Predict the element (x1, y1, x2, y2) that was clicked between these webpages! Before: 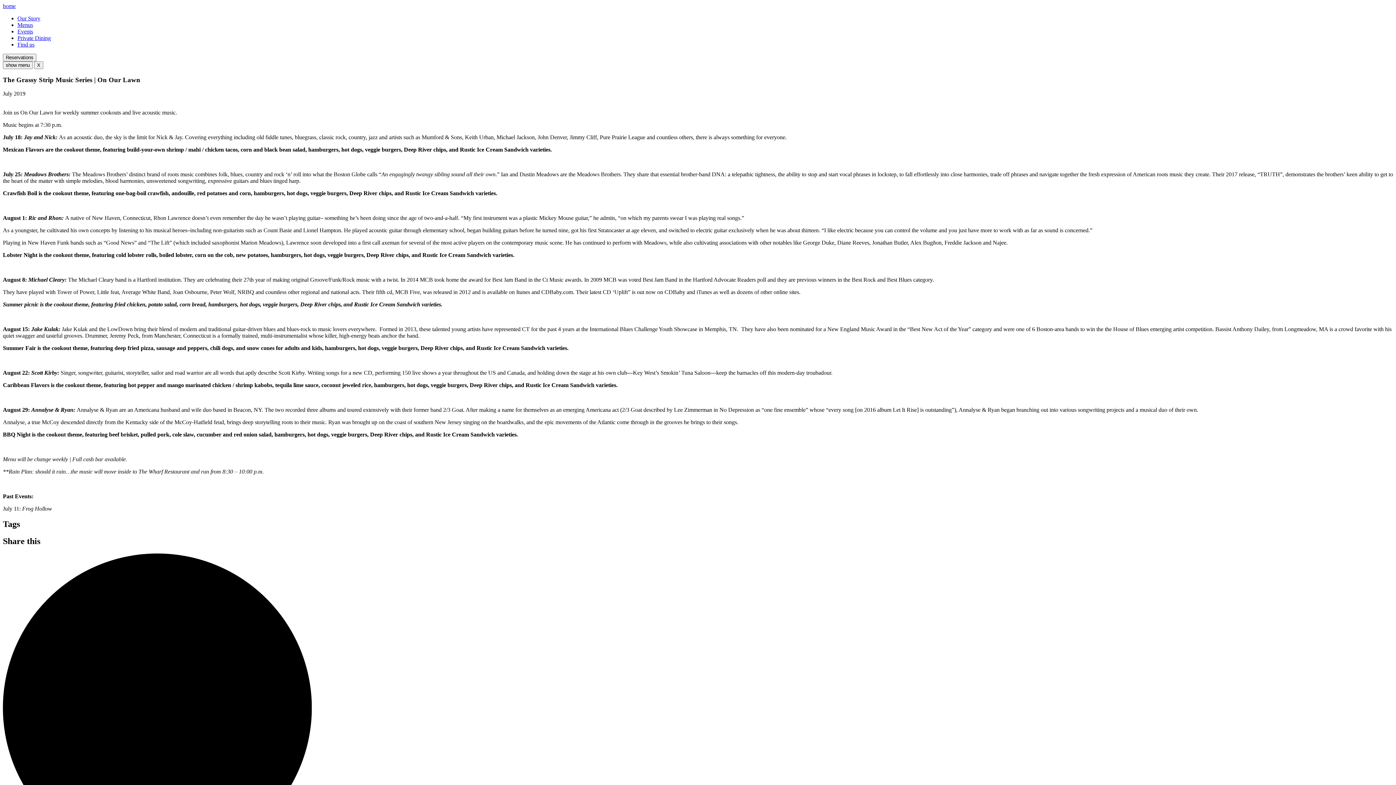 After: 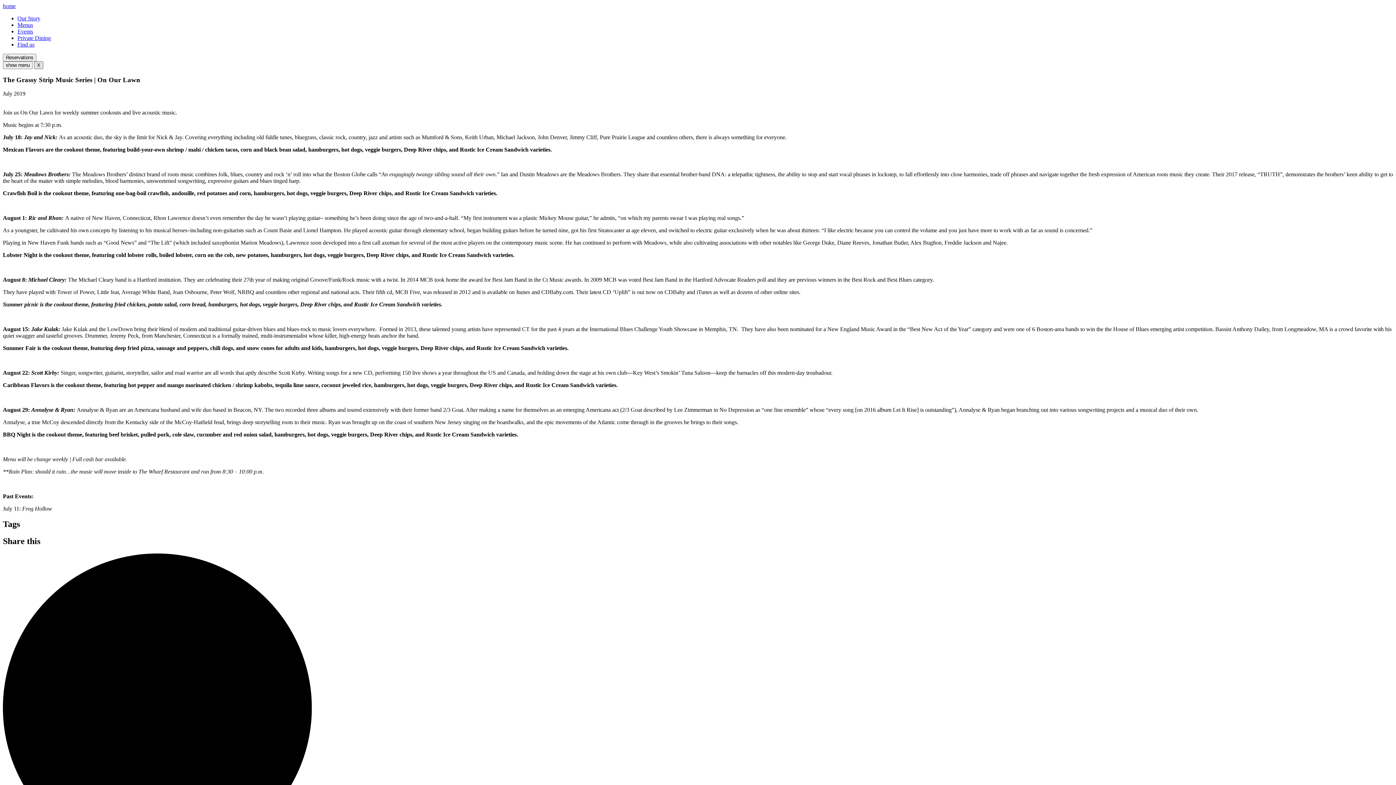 Action: label: close menu bbox: (34, 61, 43, 69)